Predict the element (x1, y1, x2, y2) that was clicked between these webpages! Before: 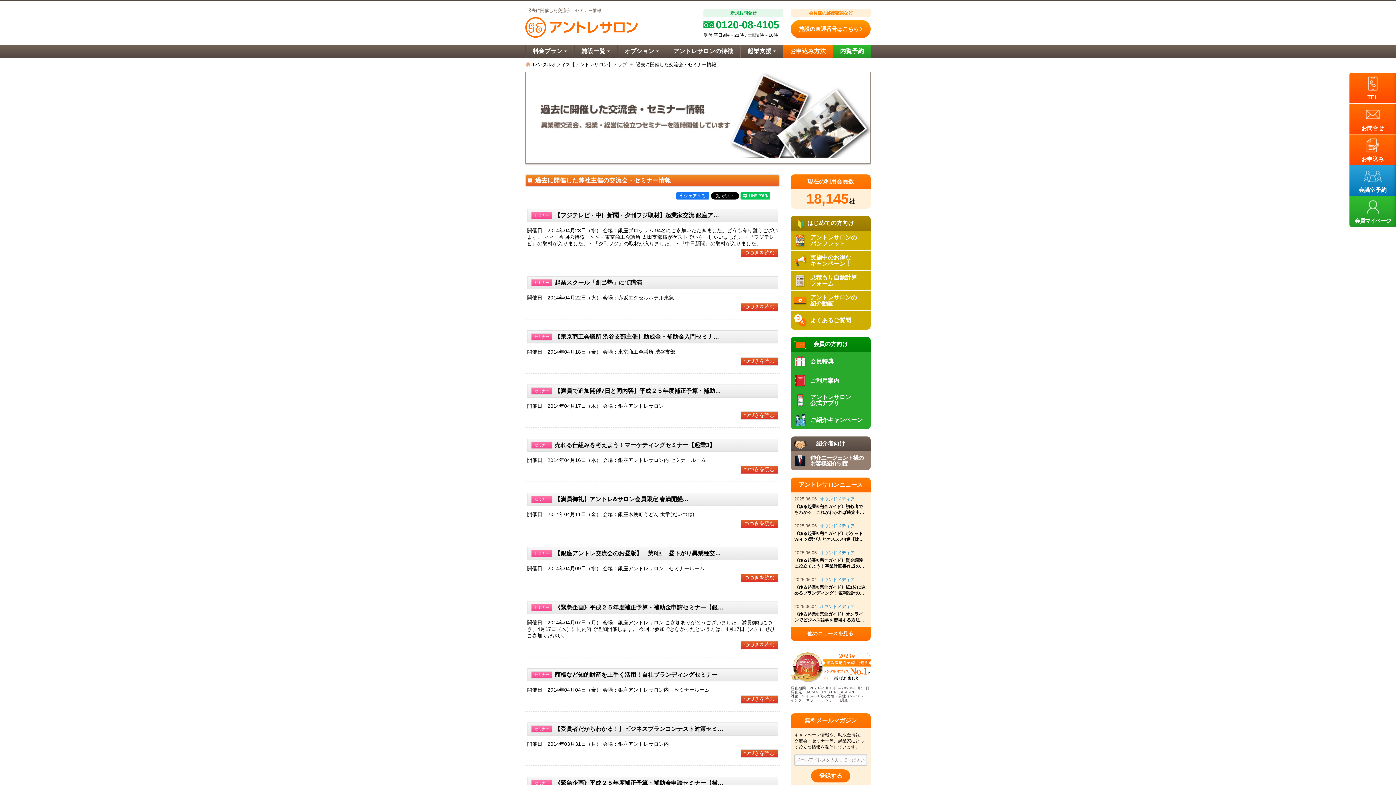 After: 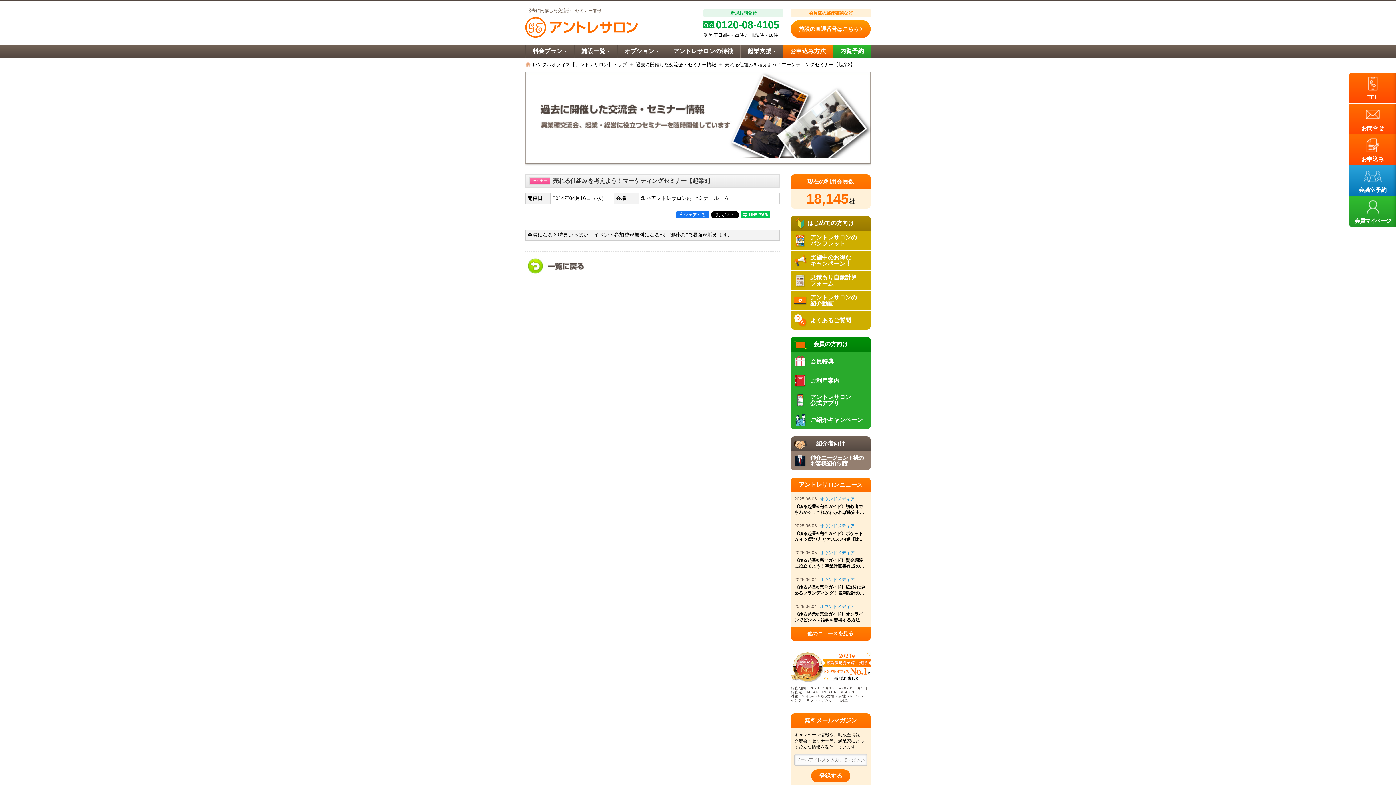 Action: label: 売れる仕組みを考えよう！マーケティングセミナー【起業3】 bbox: (554, 442, 715, 448)